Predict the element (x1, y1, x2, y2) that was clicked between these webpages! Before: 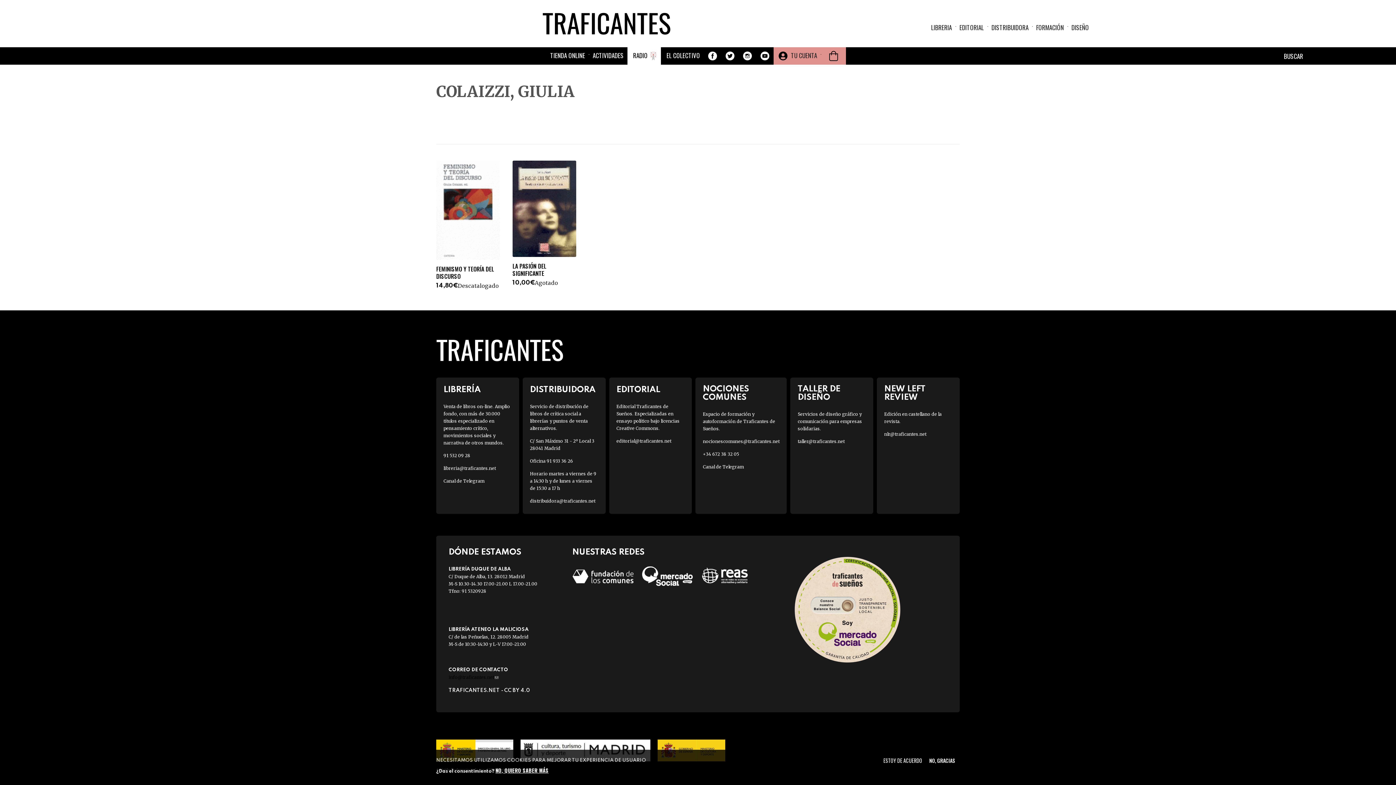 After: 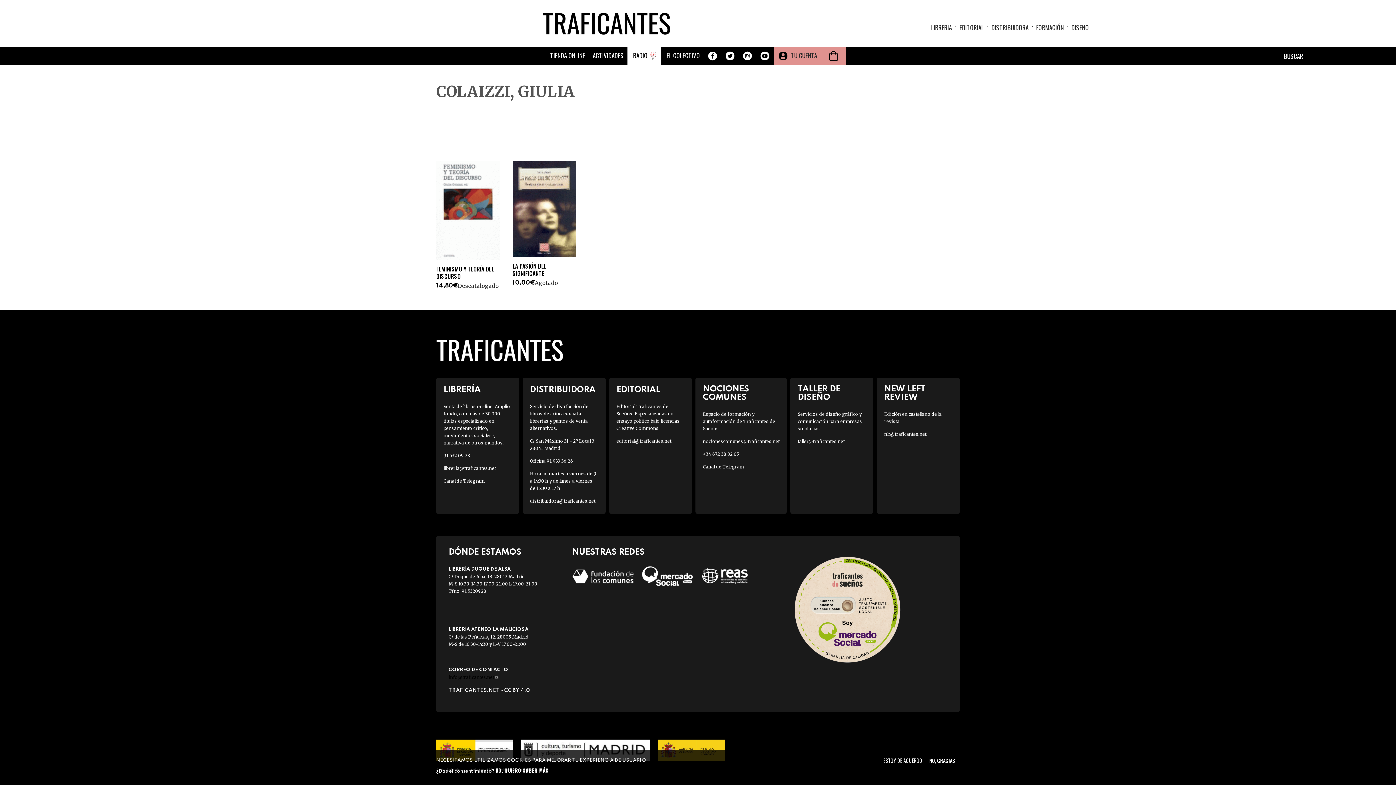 Action: bbox: (572, 560, 634, 593)